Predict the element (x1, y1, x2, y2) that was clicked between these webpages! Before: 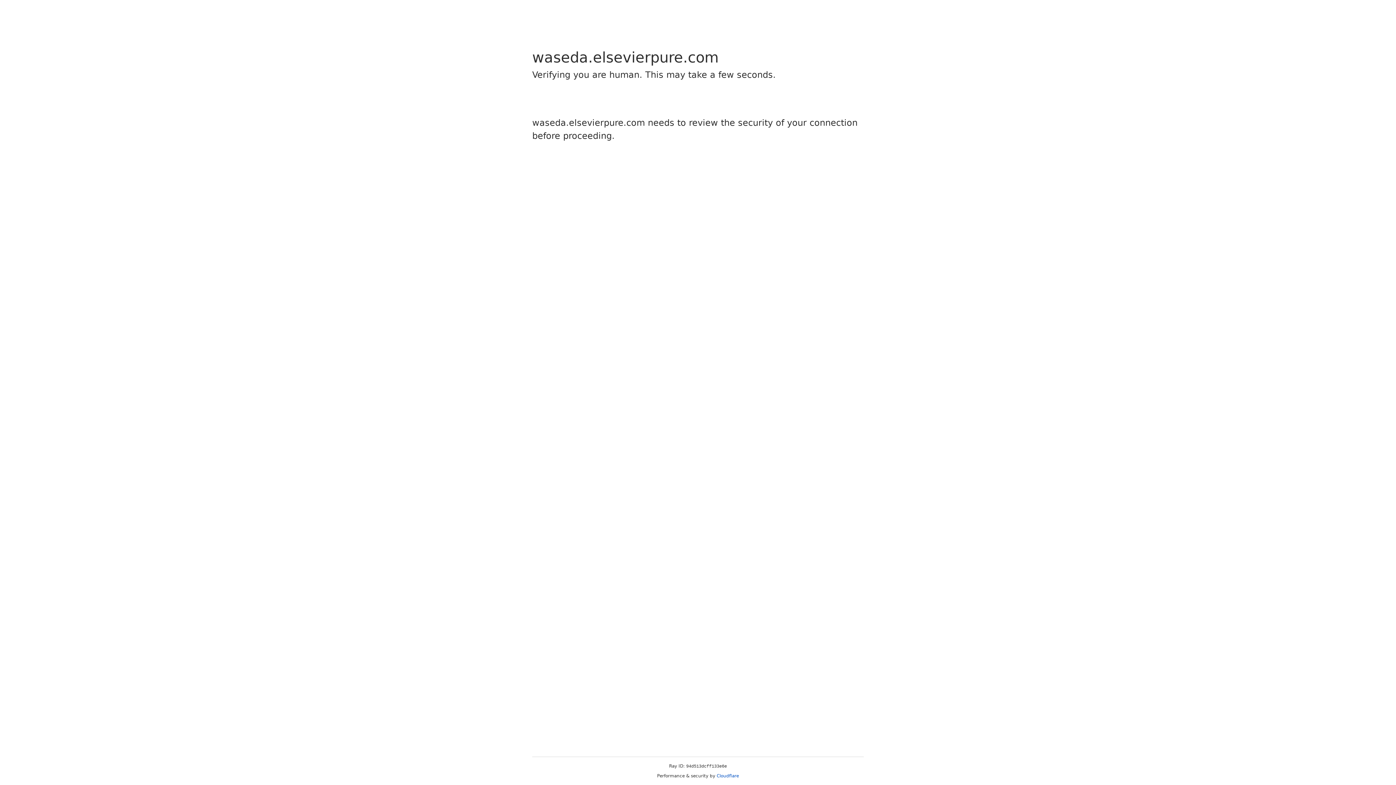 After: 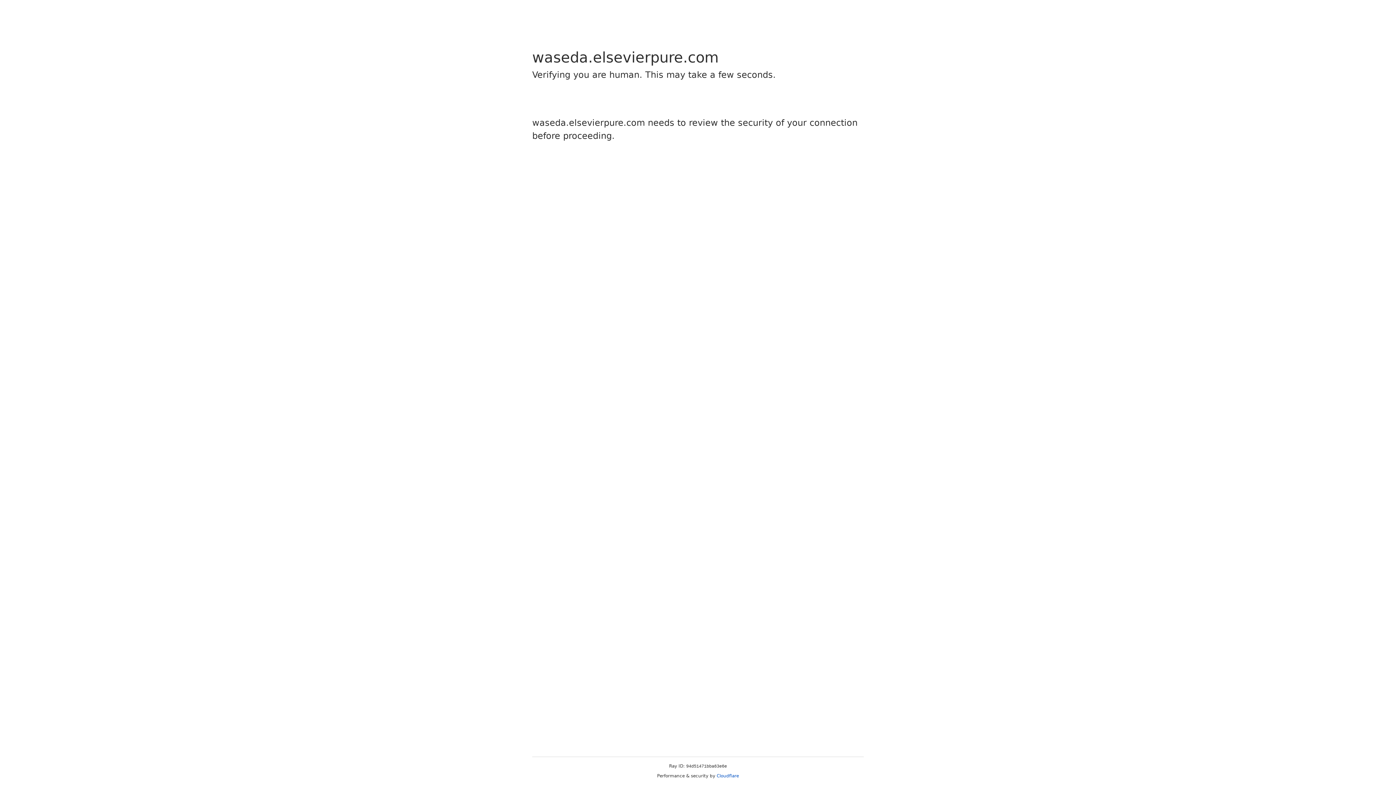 Action: bbox: (716, 773, 739, 778) label: Cloudflare